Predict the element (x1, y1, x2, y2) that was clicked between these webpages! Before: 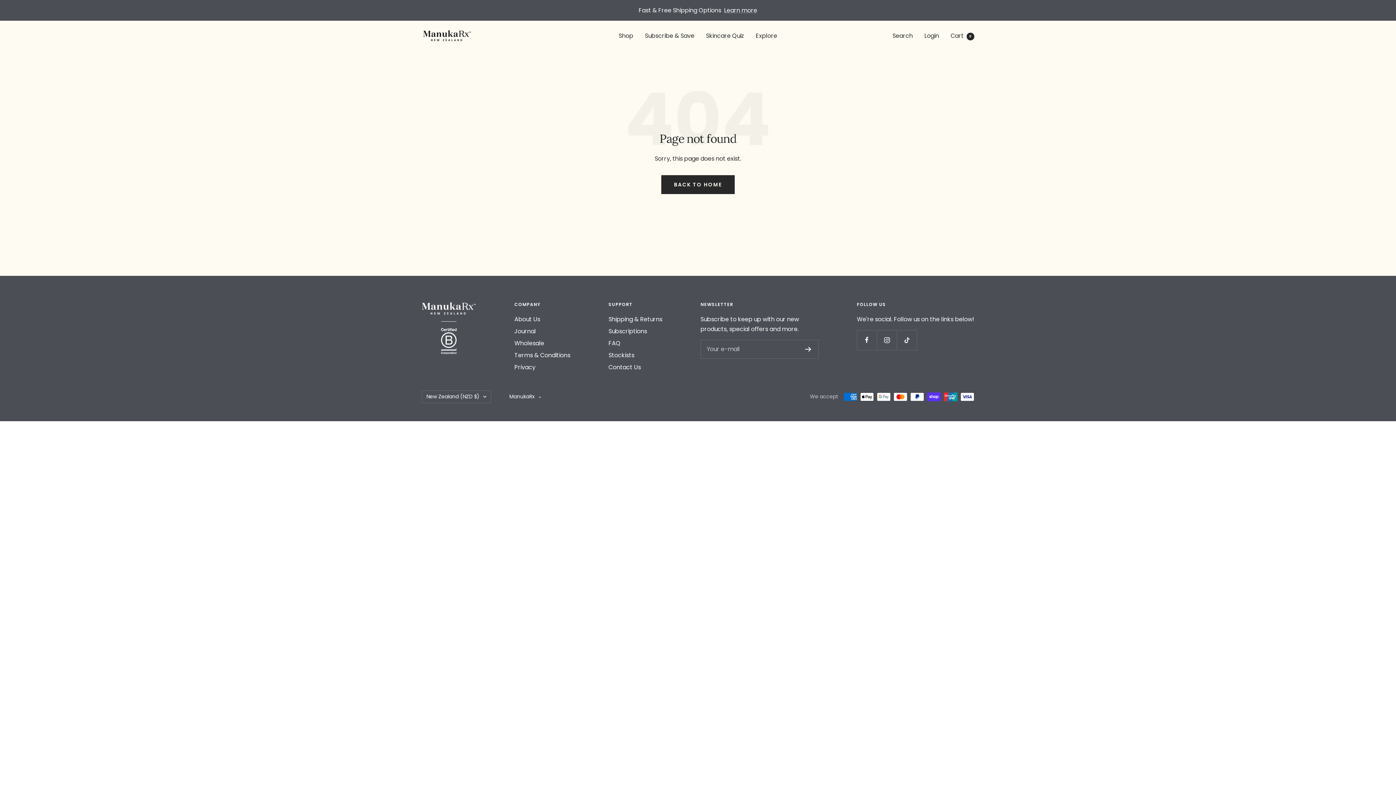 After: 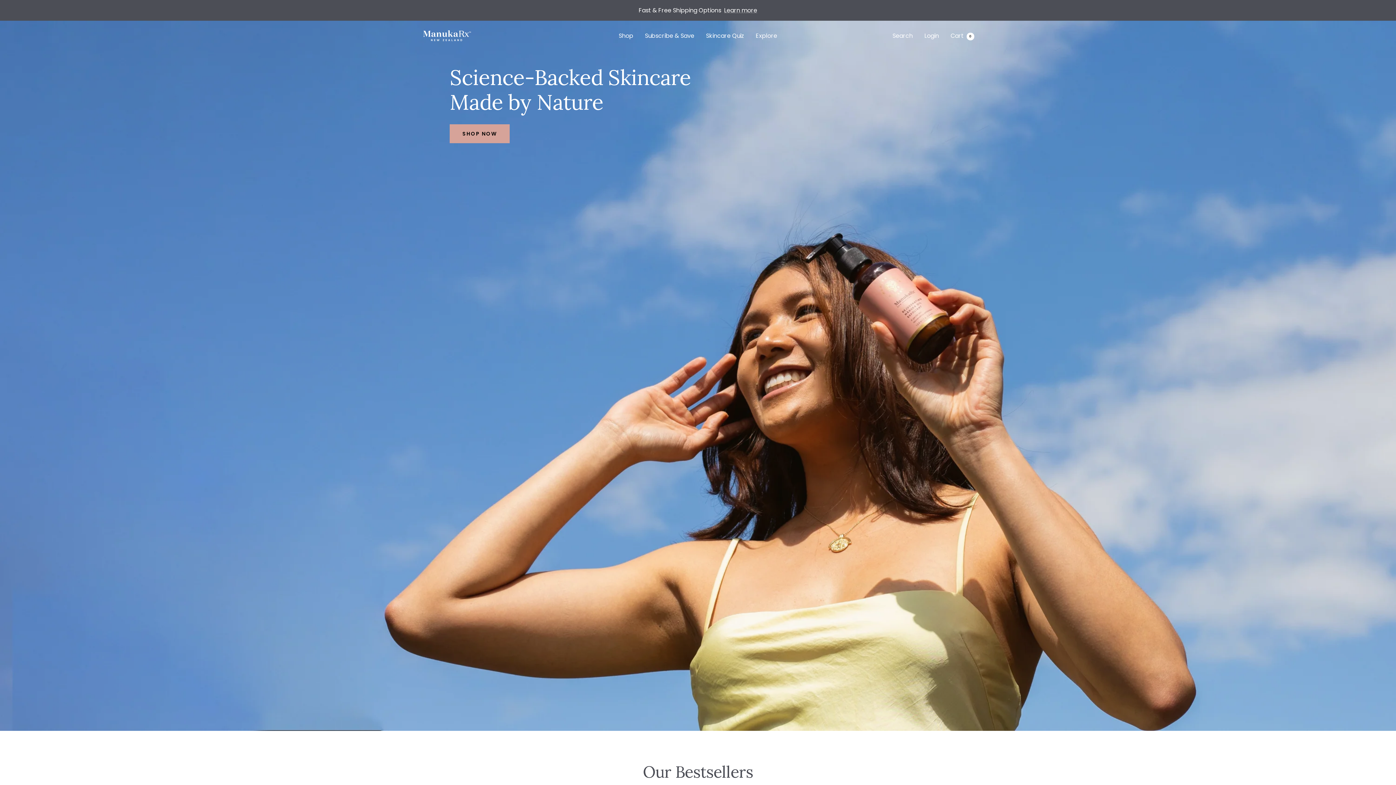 Action: bbox: (421, 28, 472, 42) label: ManukaRx